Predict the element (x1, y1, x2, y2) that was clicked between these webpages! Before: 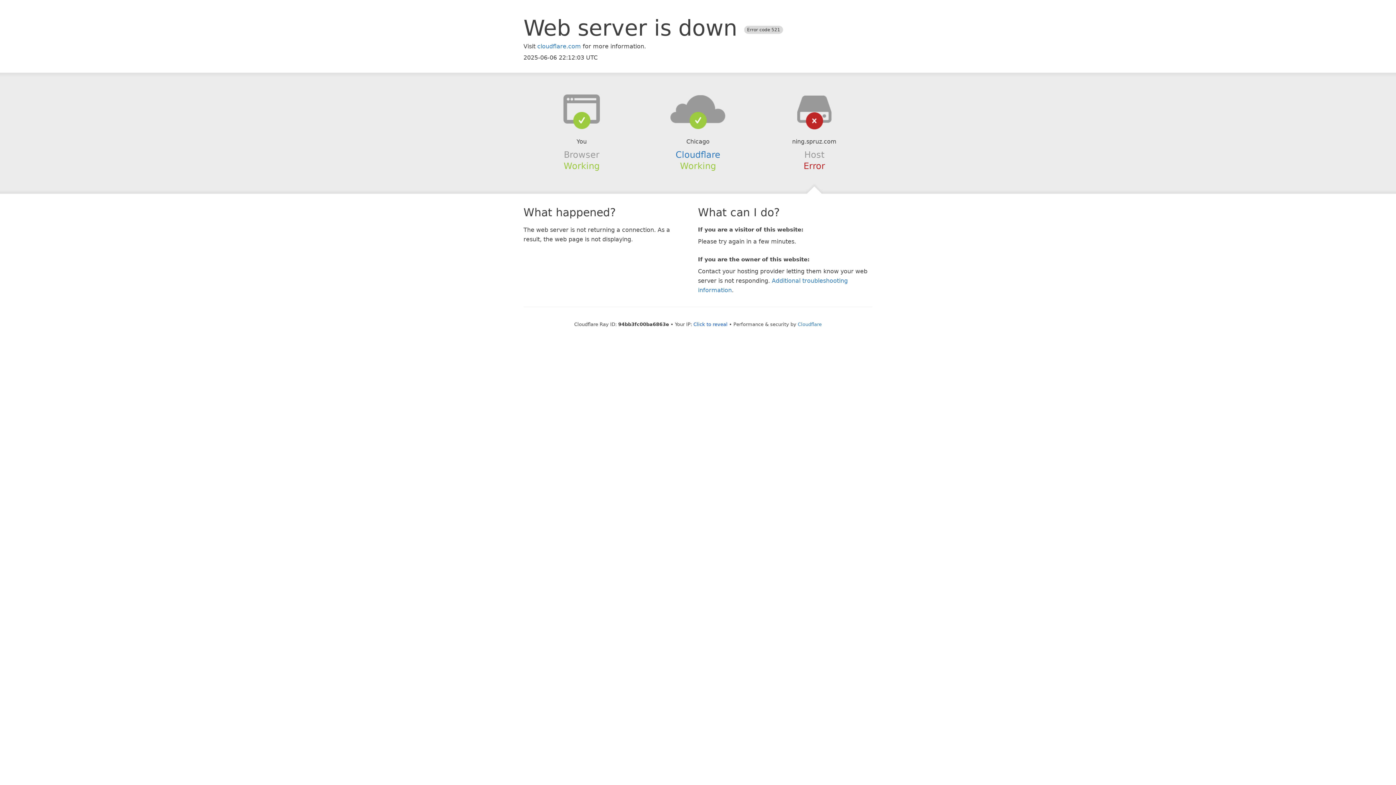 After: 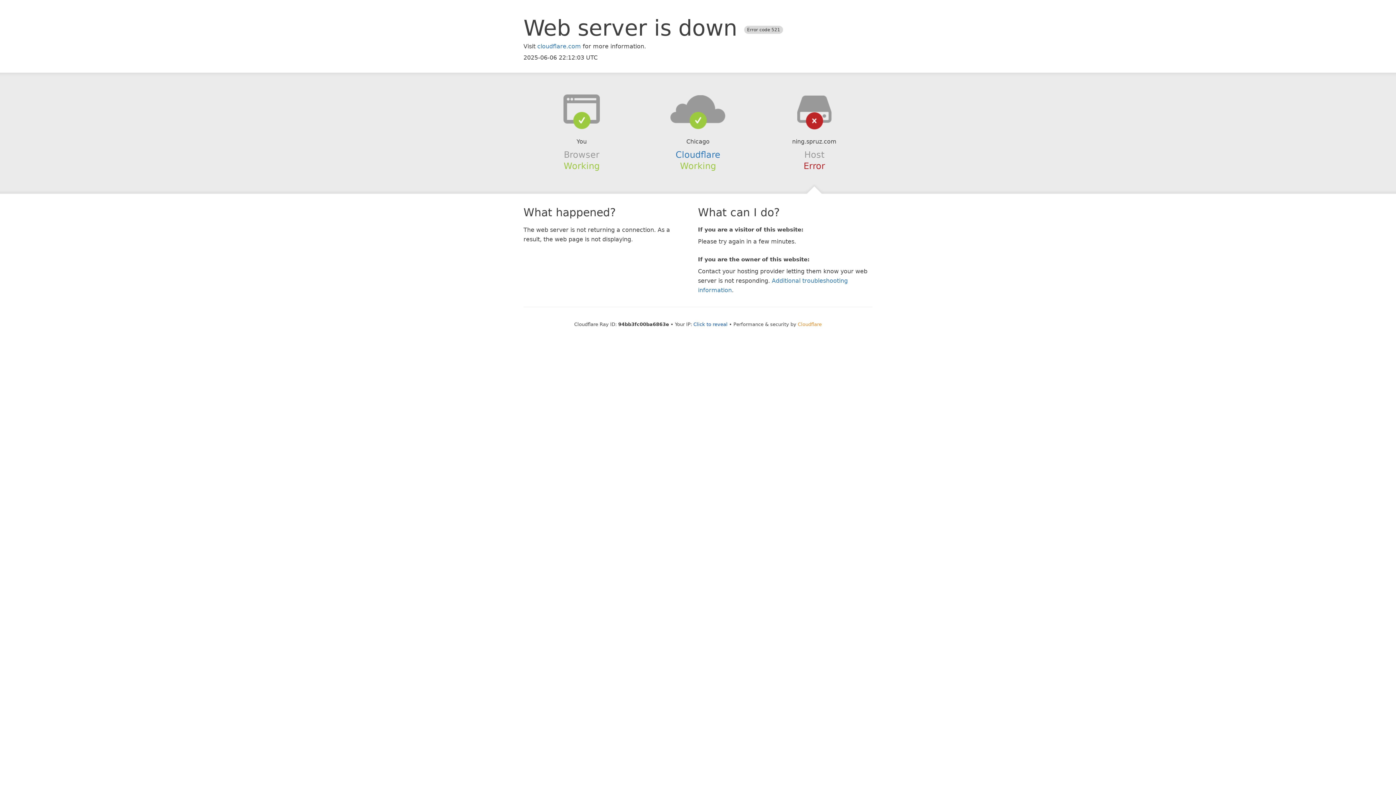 Action: label: Cloudflare bbox: (798, 321, 822, 327)